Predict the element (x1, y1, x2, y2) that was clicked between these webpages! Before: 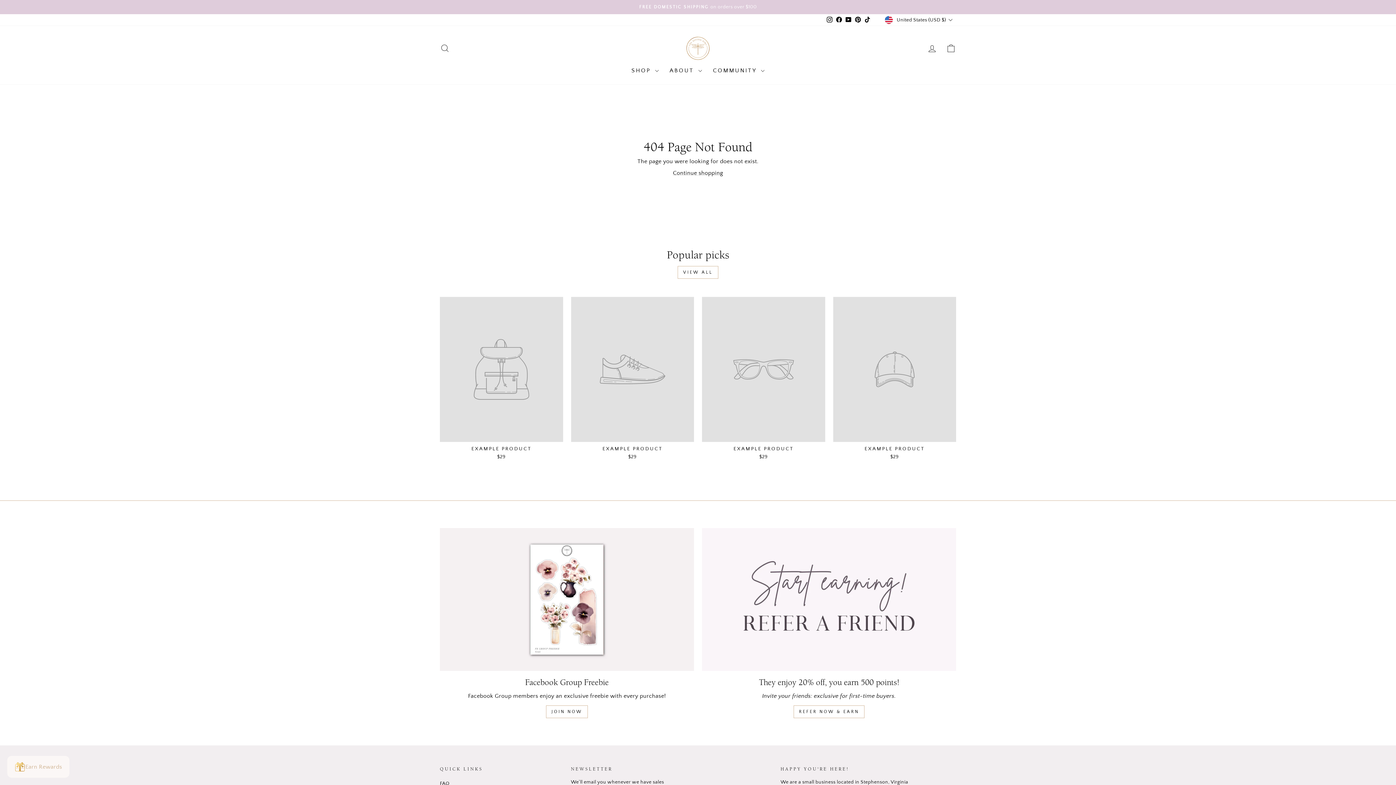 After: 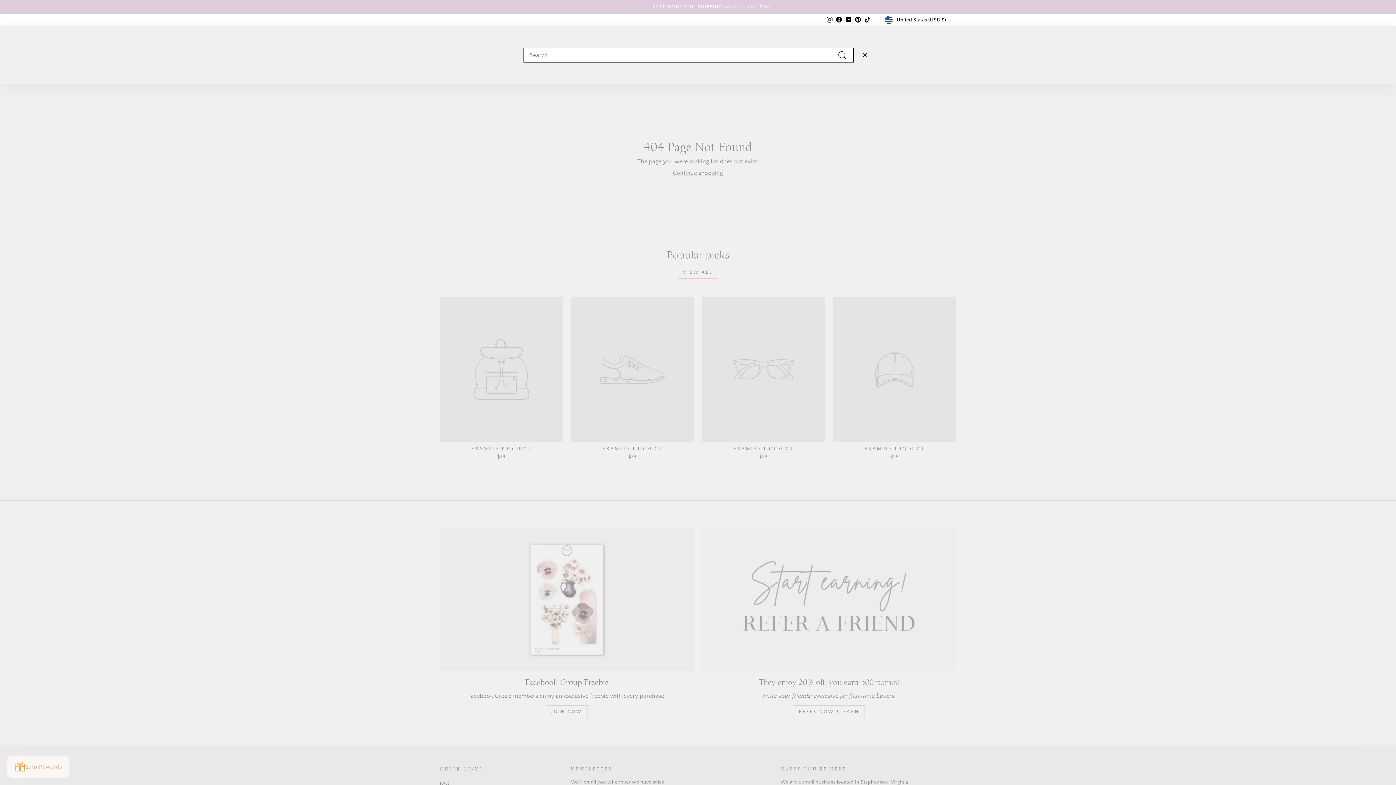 Action: label: SEARCH bbox: (435, 40, 454, 56)